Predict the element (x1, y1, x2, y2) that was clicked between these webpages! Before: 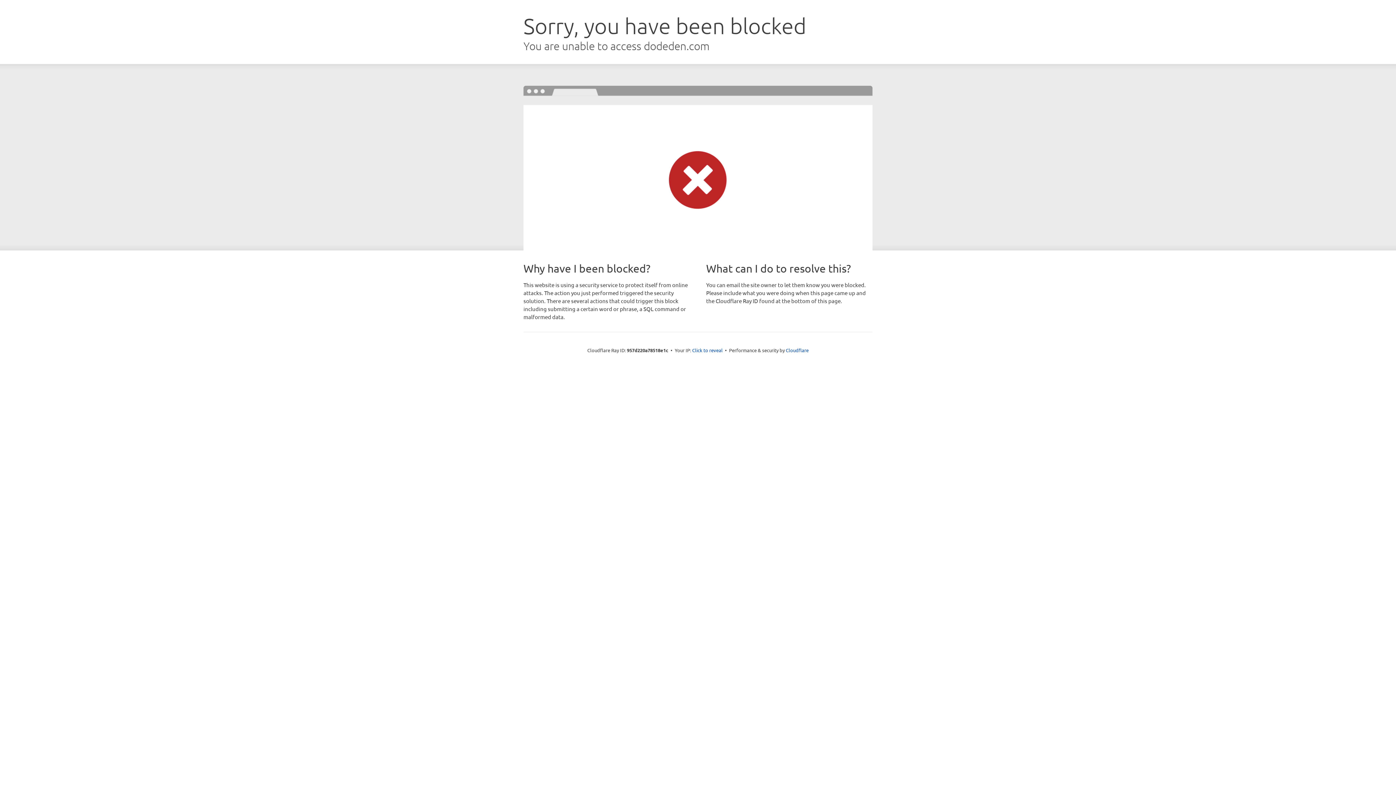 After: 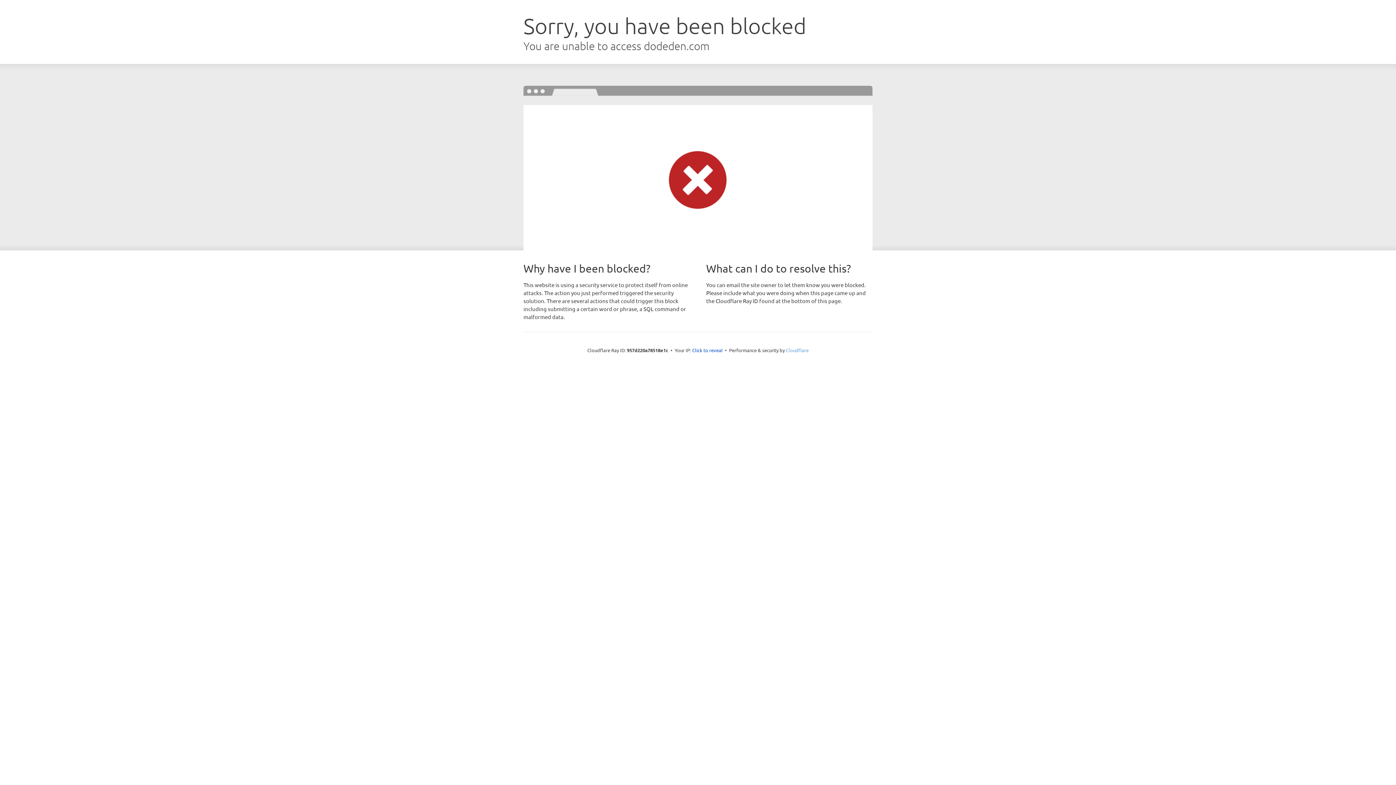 Action: bbox: (786, 347, 808, 353) label: Cloudflare